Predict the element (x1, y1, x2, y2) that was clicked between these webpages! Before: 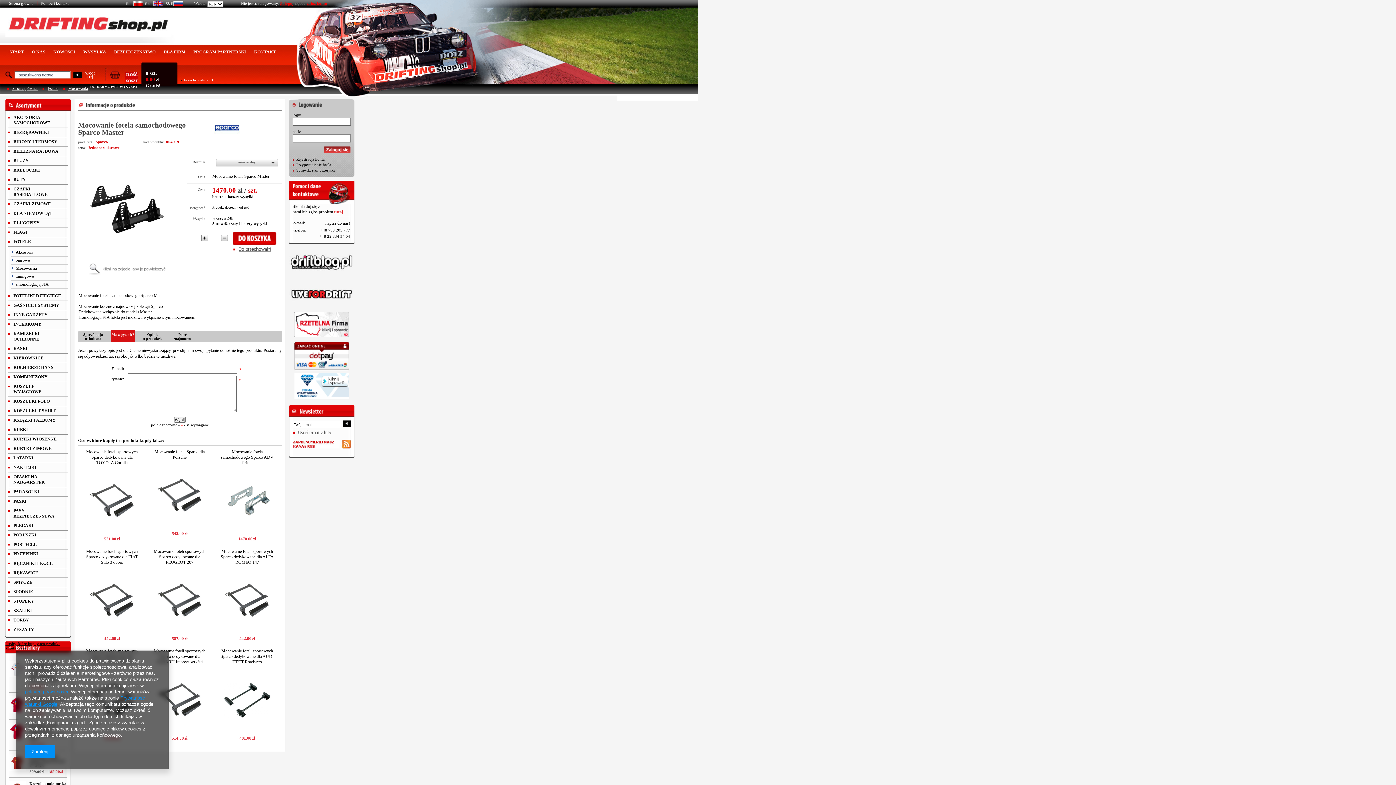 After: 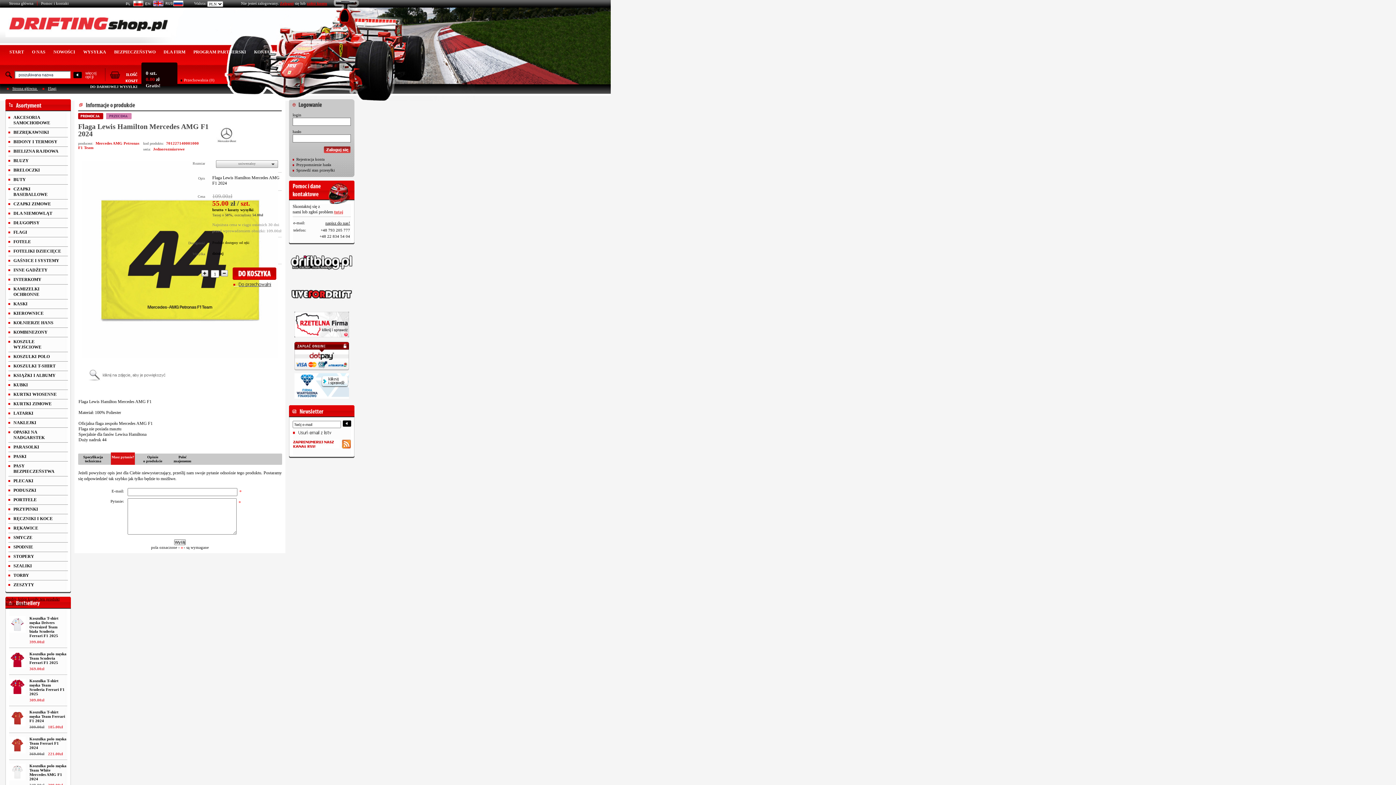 Action: bbox: (8, 228, 68, 237) label: FLAGI